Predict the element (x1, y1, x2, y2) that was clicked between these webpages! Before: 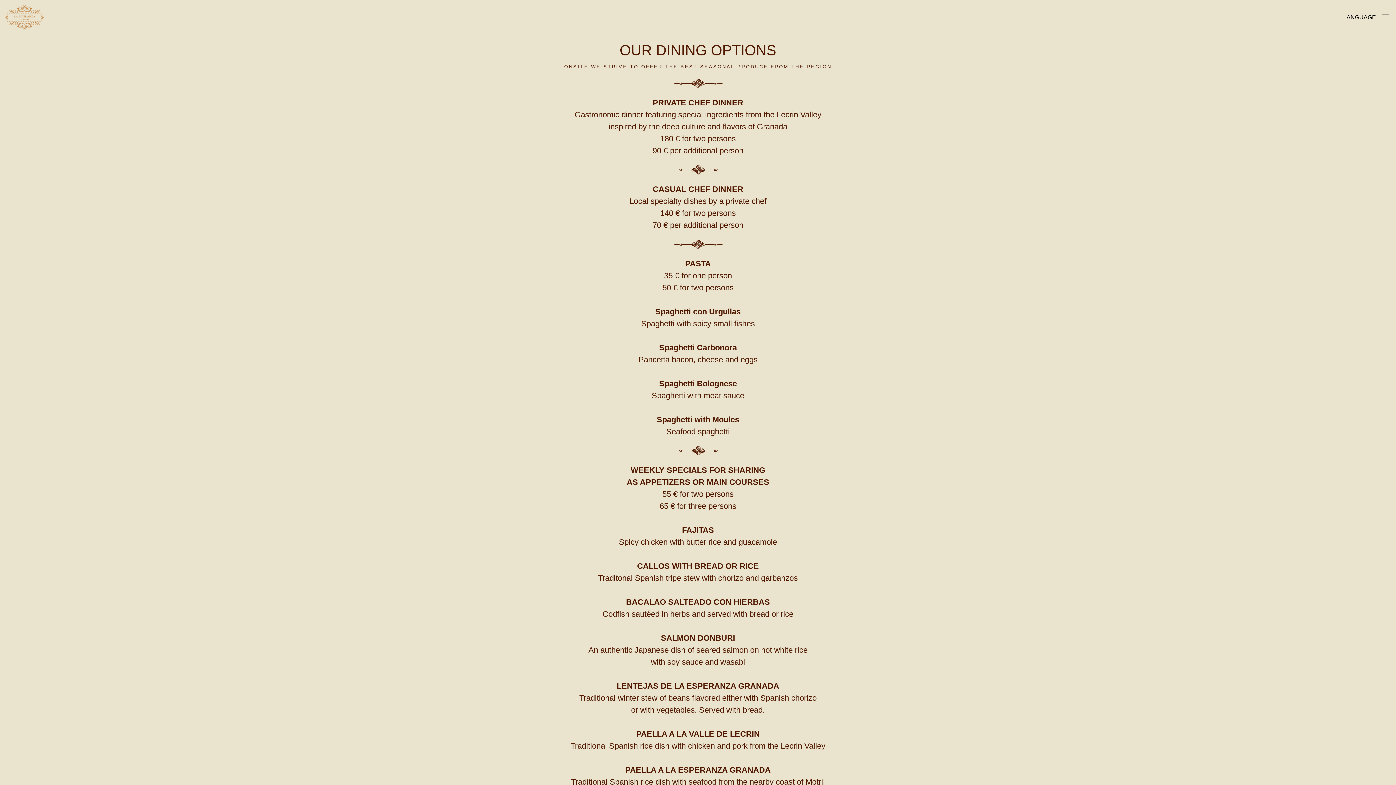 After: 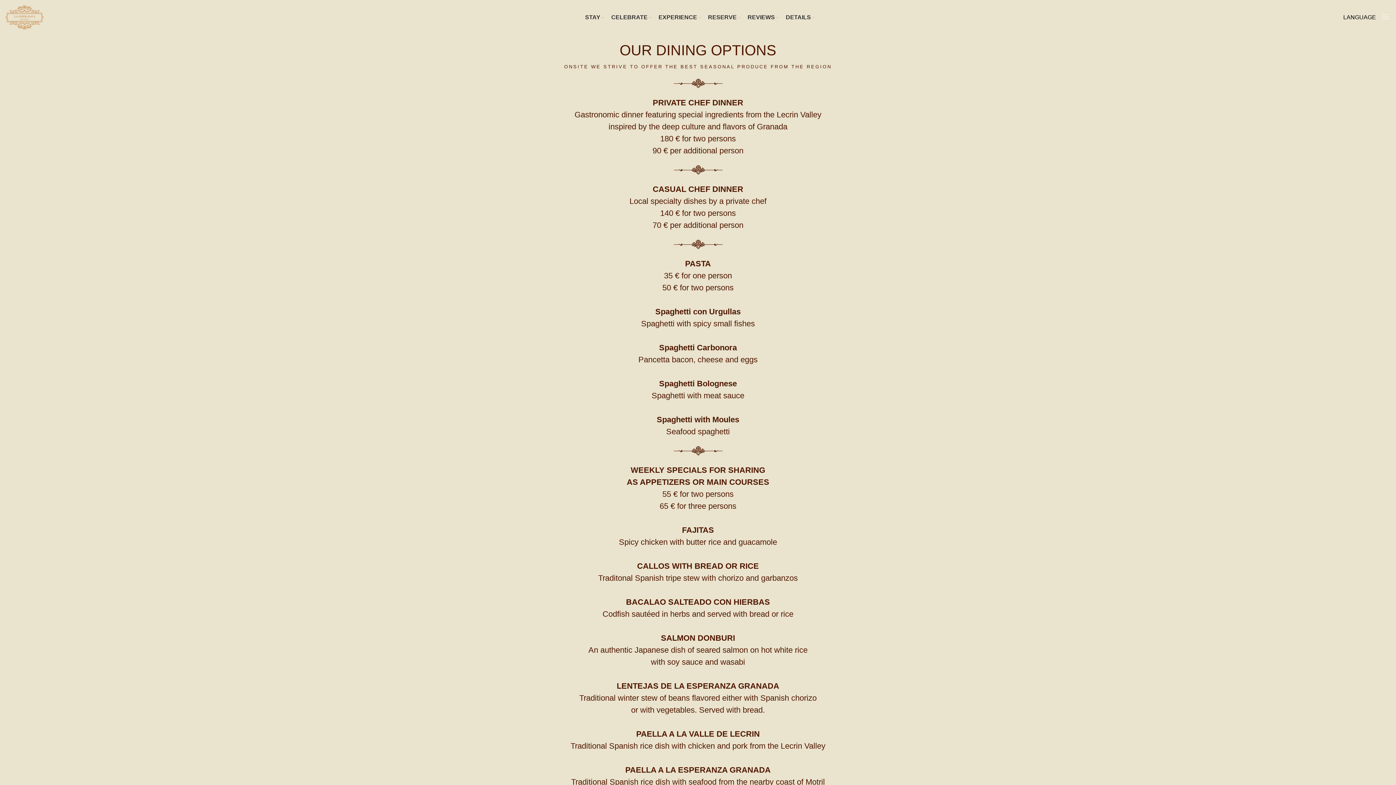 Action: bbox: (1337, 8, 1396, 26) label: LANGUAGE